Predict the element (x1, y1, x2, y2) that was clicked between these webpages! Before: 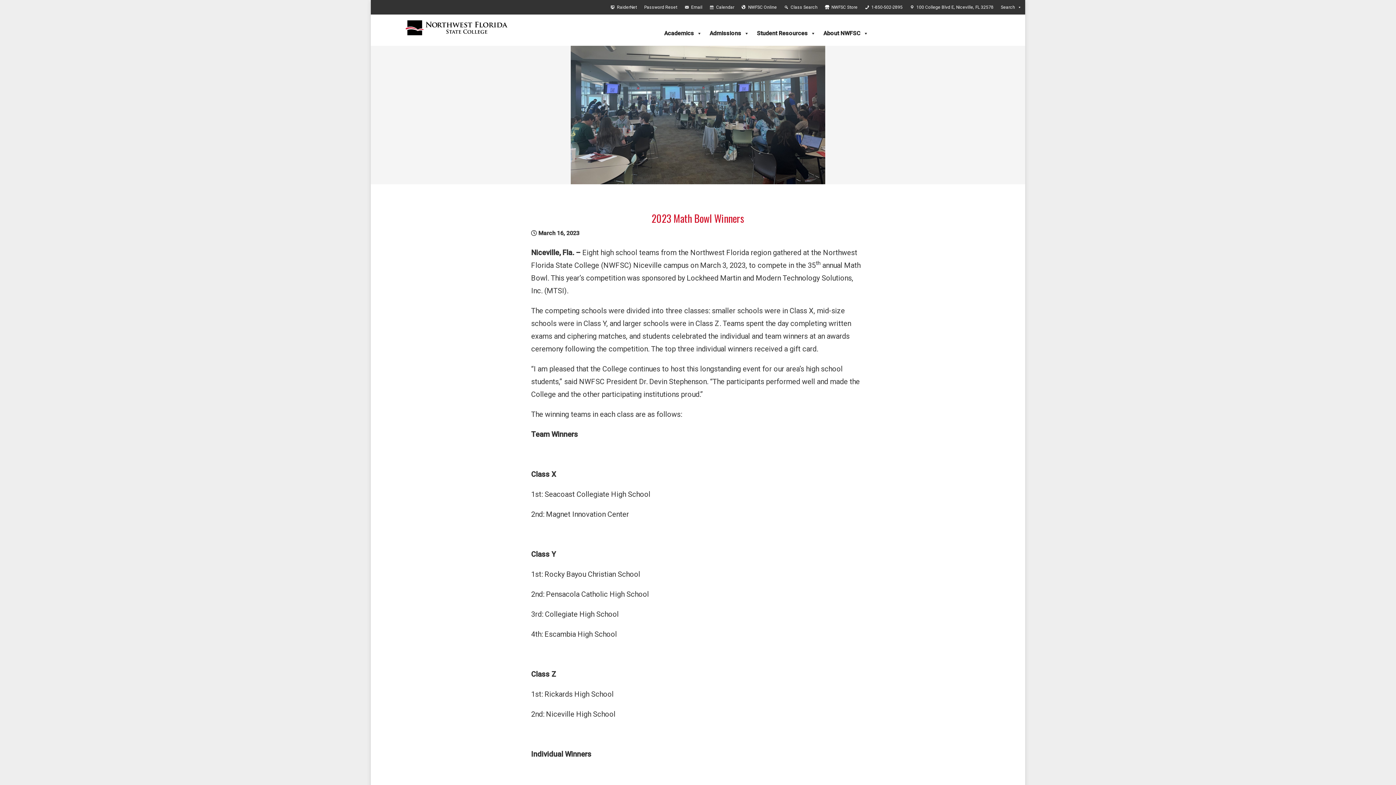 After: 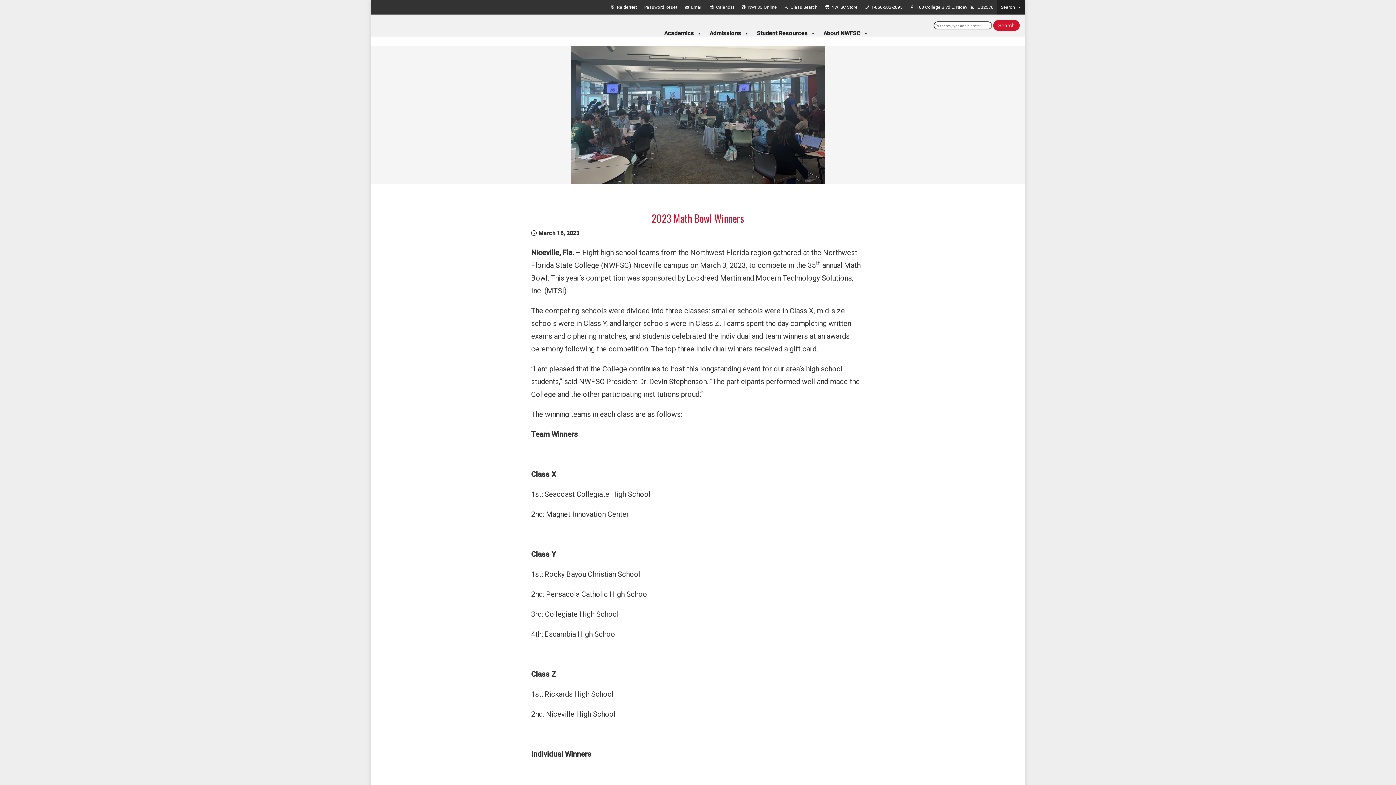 Action: label: Search bbox: (997, 0, 1025, 14)